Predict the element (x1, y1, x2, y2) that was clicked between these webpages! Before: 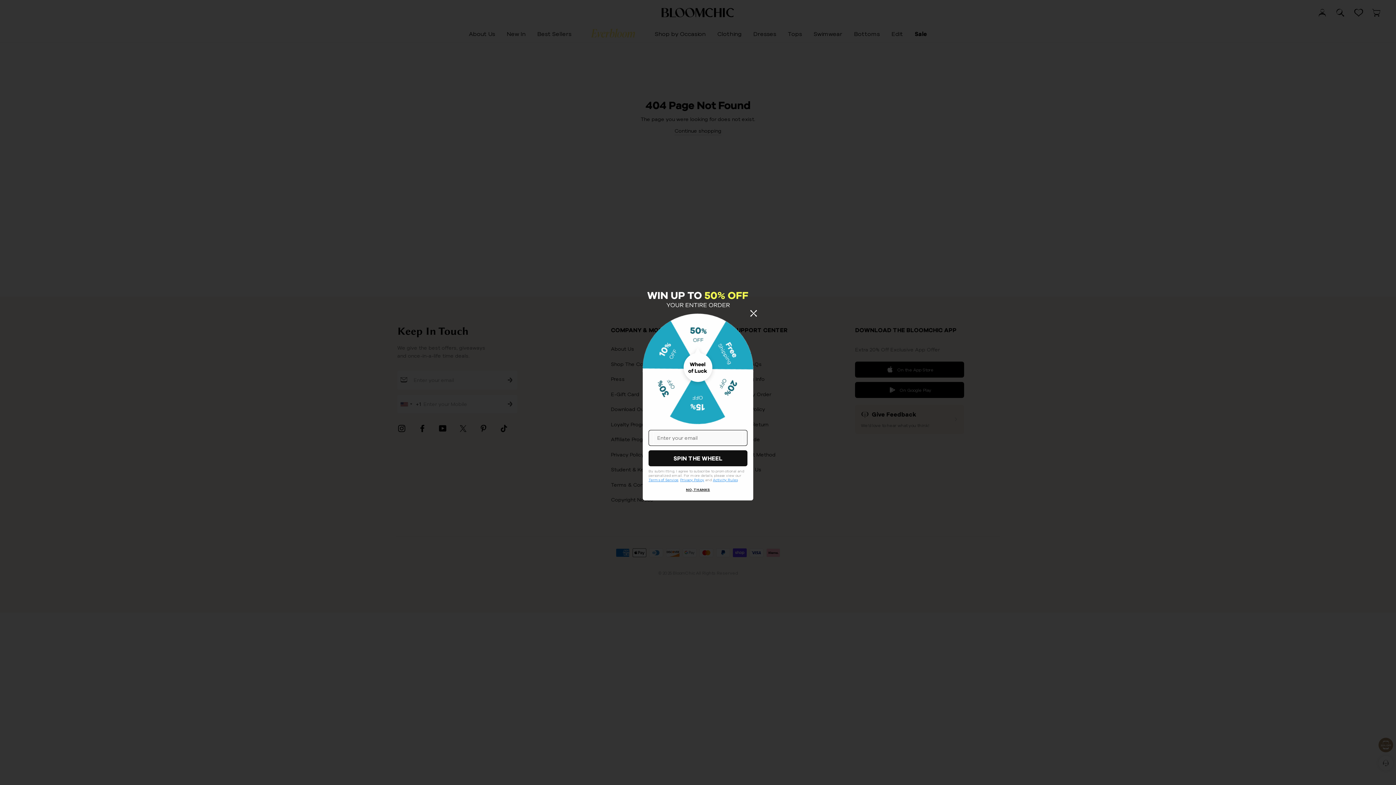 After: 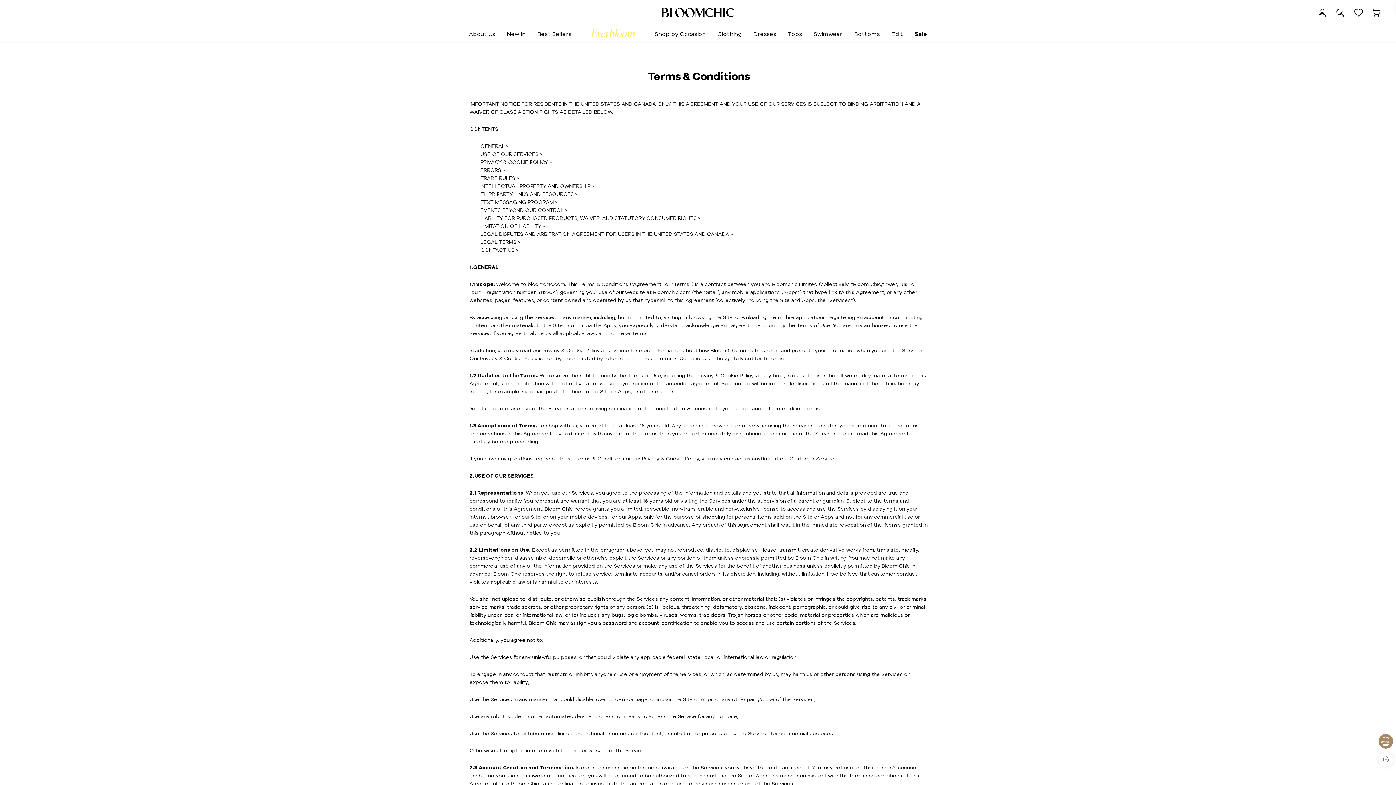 Action: label: Terms of Service bbox: (648, 478, 678, 482)